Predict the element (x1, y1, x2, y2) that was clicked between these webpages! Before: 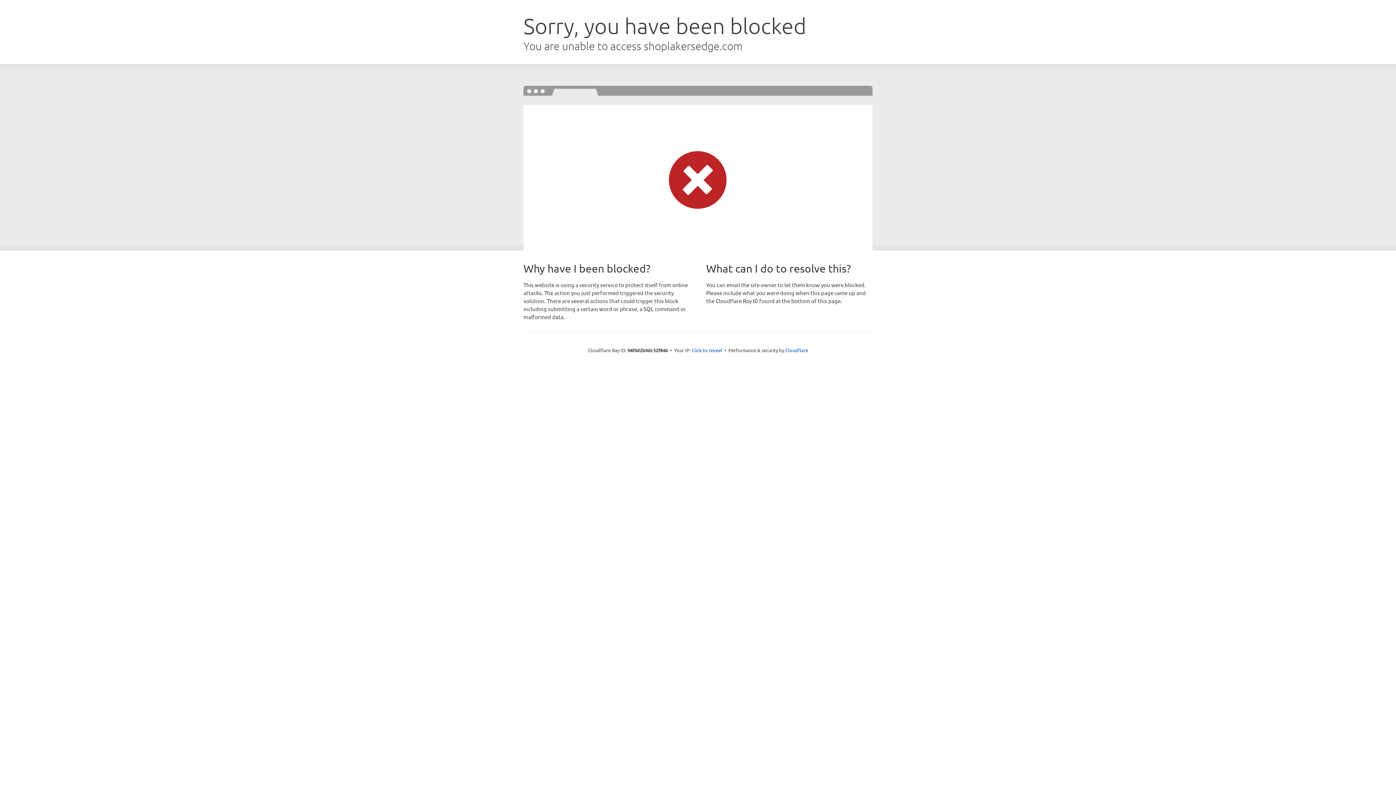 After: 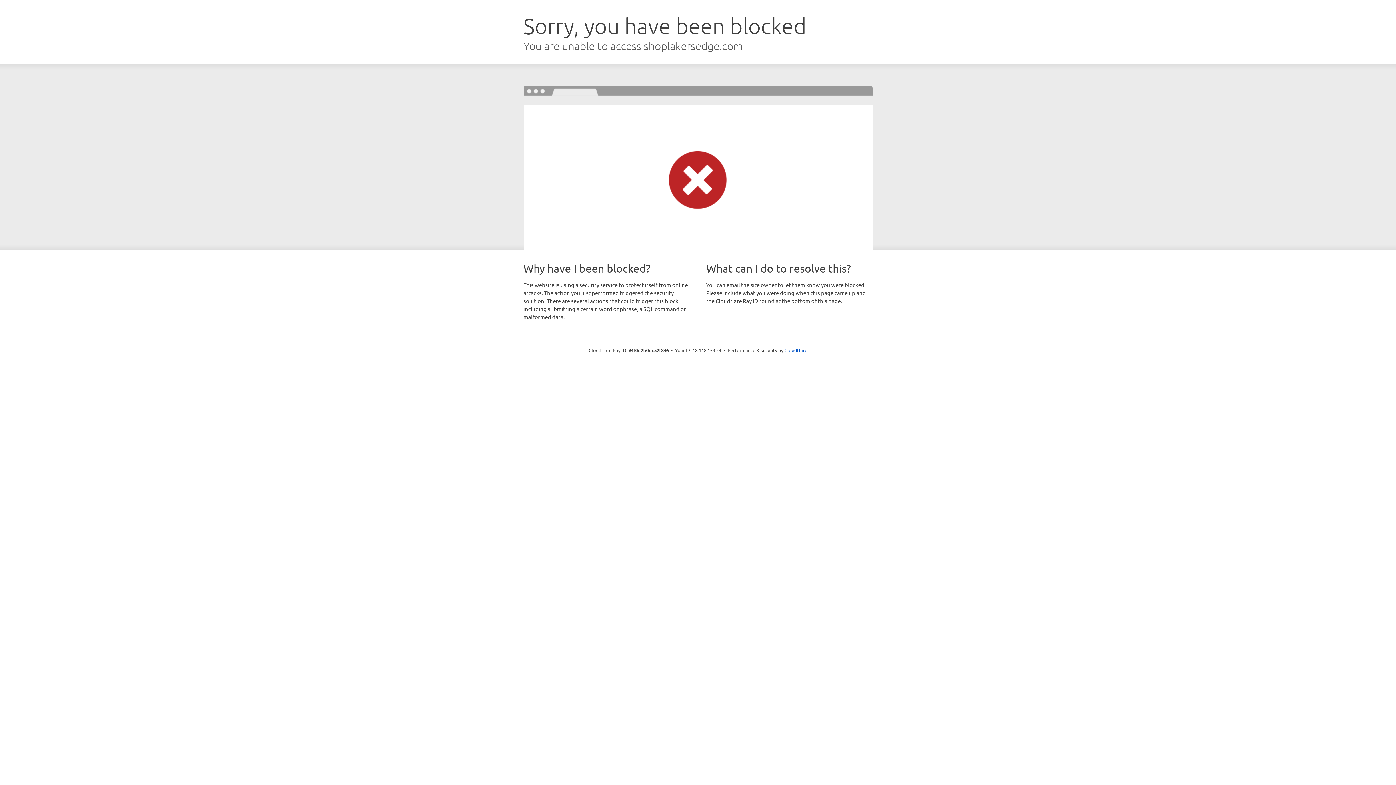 Action: bbox: (691, 346, 722, 353) label: Click to reveal